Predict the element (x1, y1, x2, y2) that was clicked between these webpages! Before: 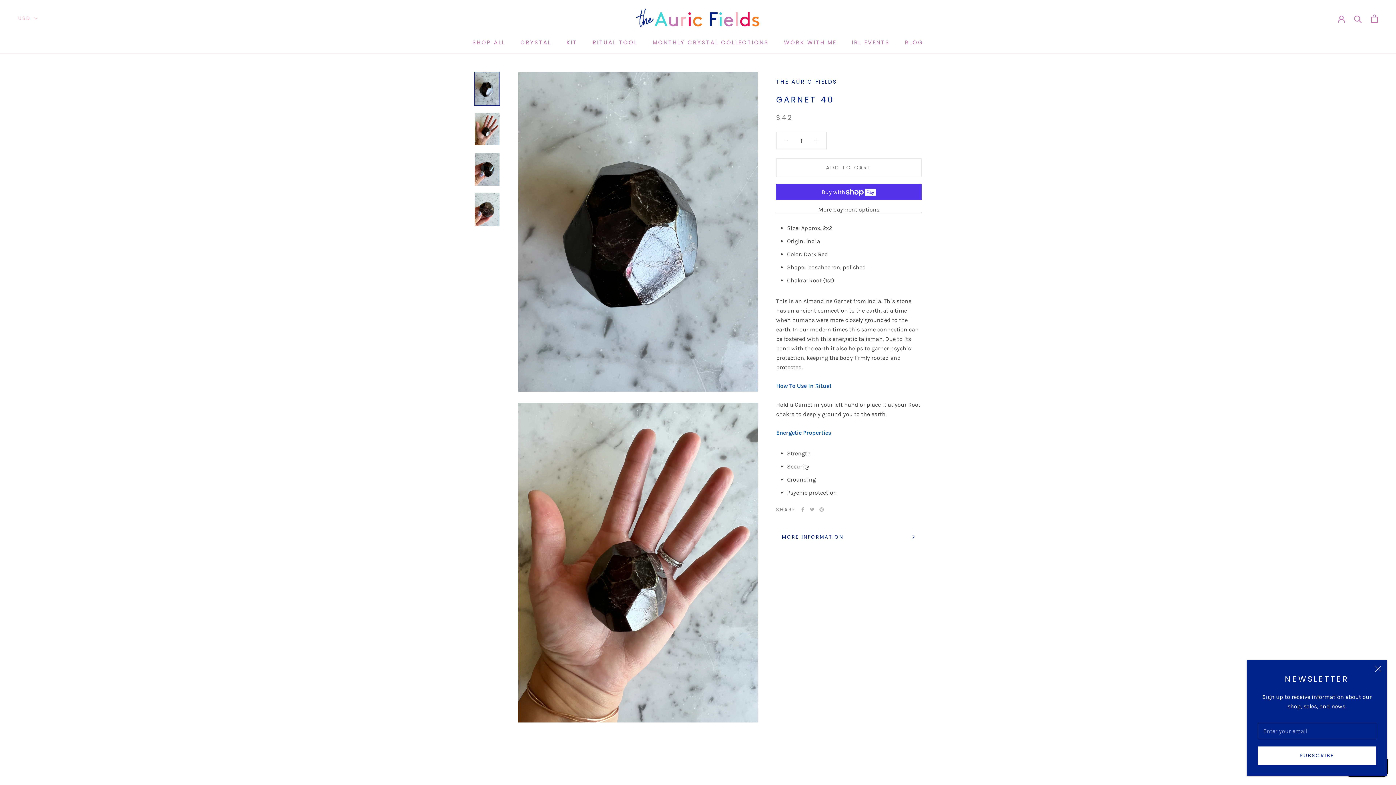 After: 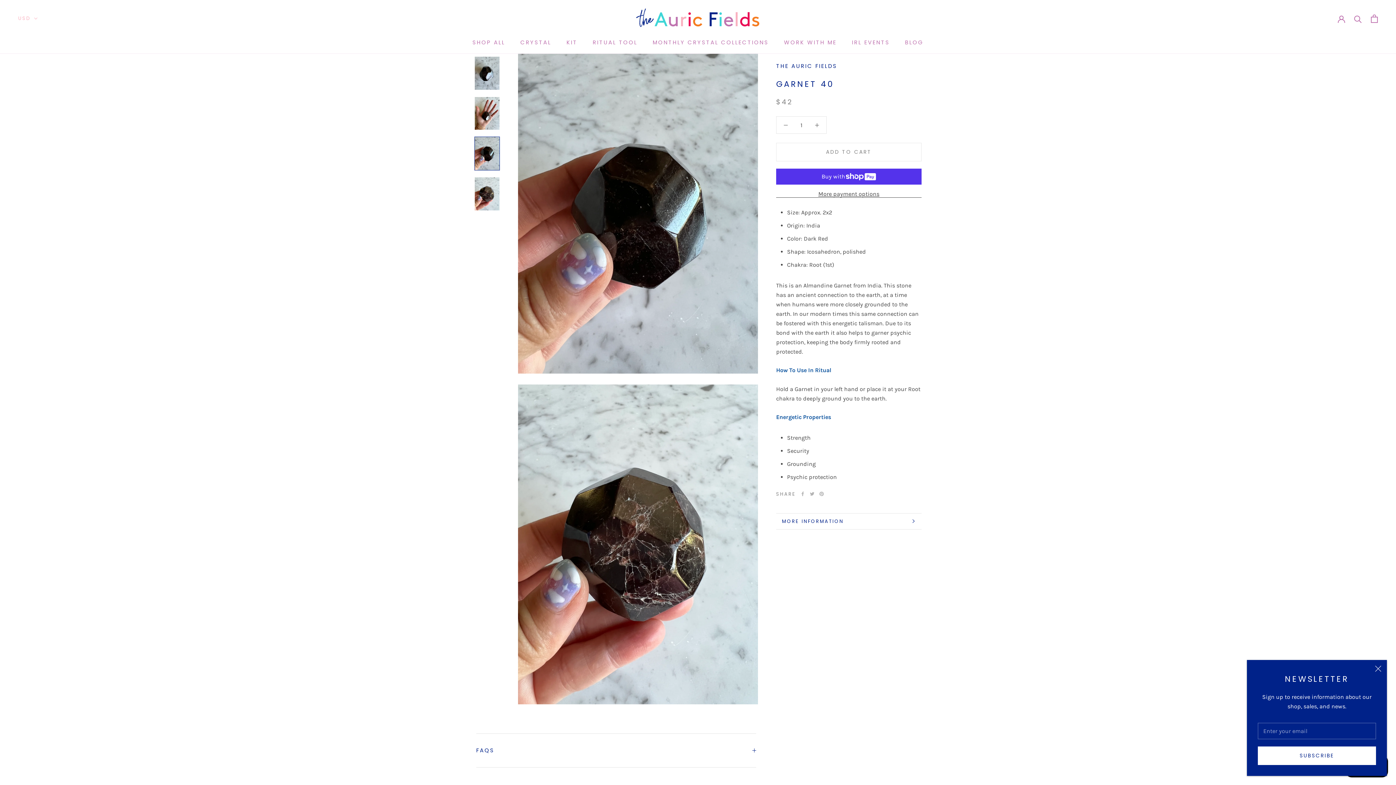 Action: bbox: (474, 152, 500, 186)